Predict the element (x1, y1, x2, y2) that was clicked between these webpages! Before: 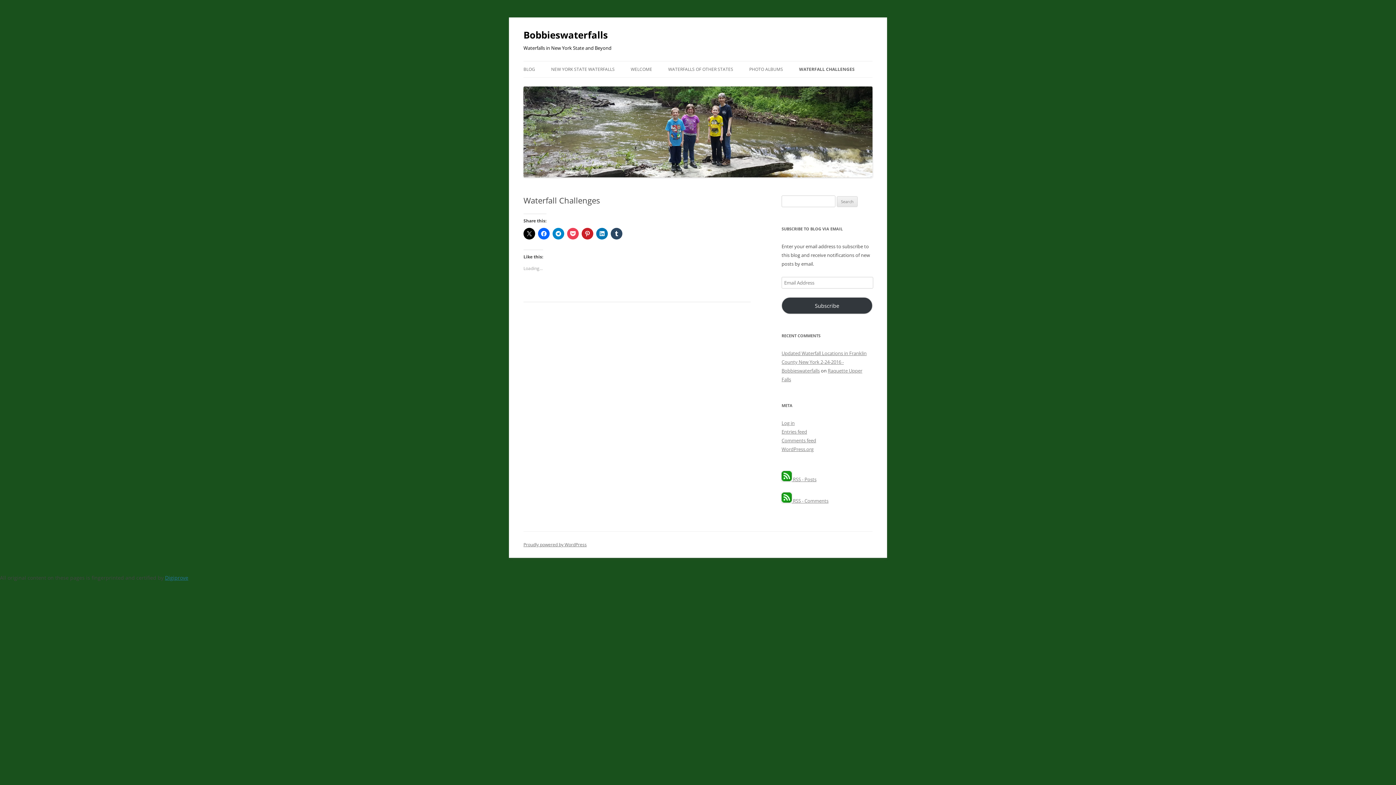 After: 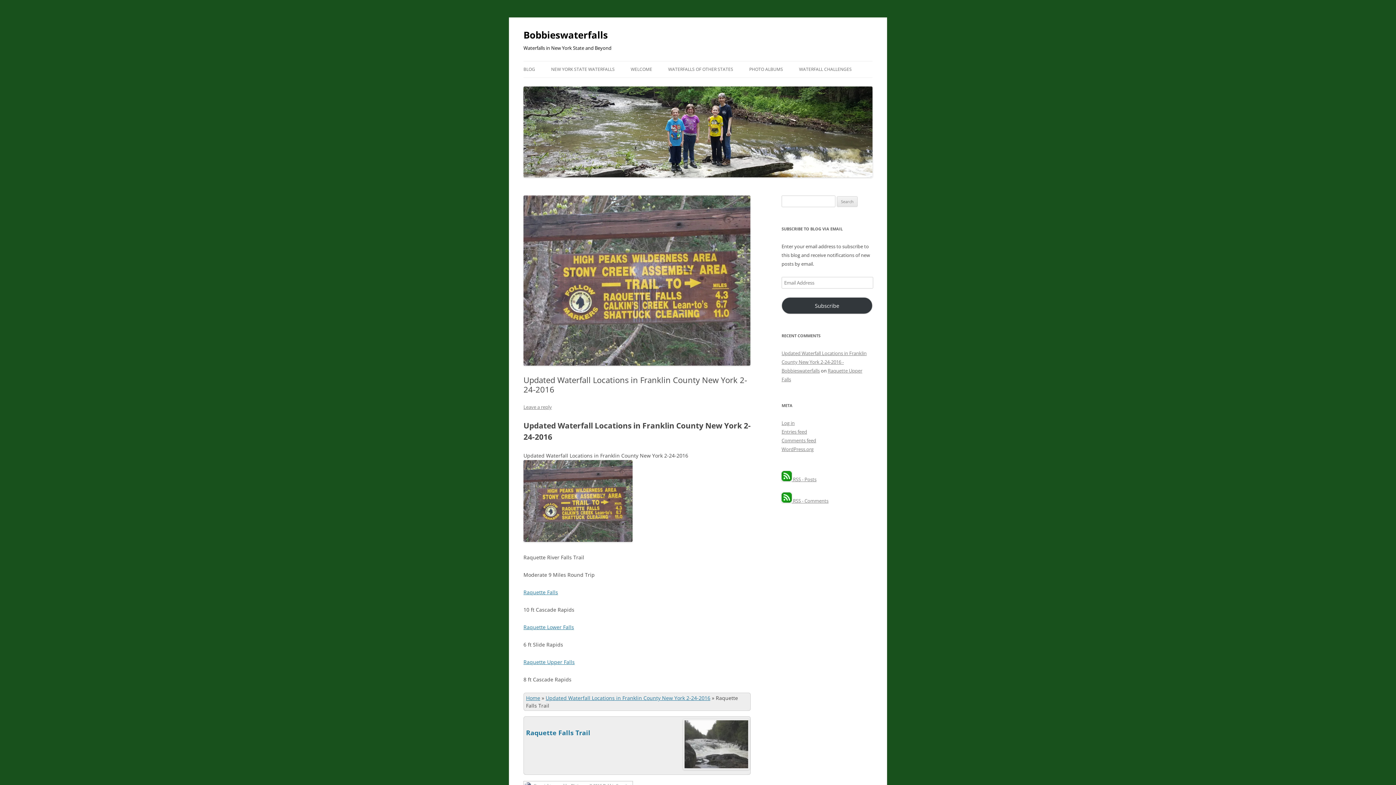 Action: label: Updated Waterfall Locations in Franklin County New York 2-24-2016 - Bobbieswaterfalls bbox: (781, 350, 866, 374)